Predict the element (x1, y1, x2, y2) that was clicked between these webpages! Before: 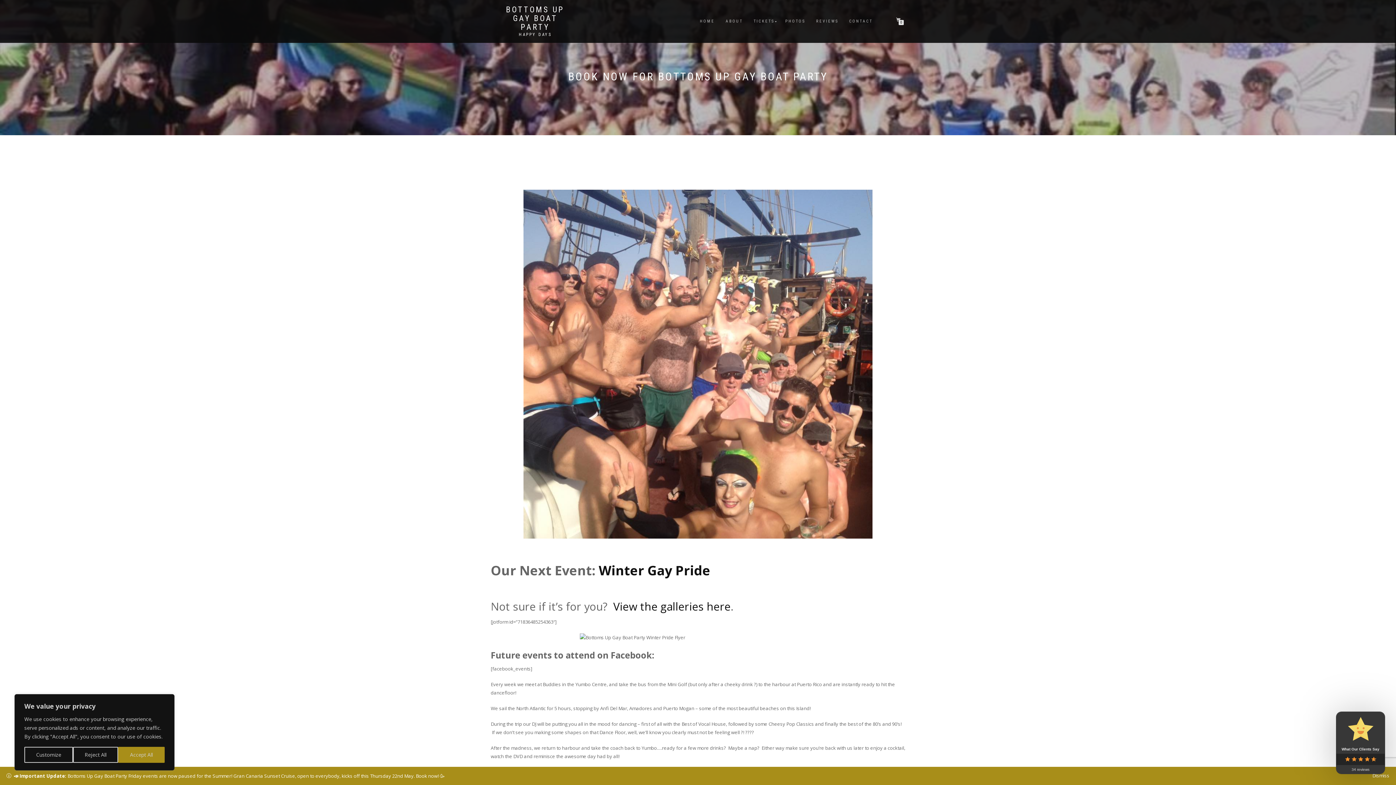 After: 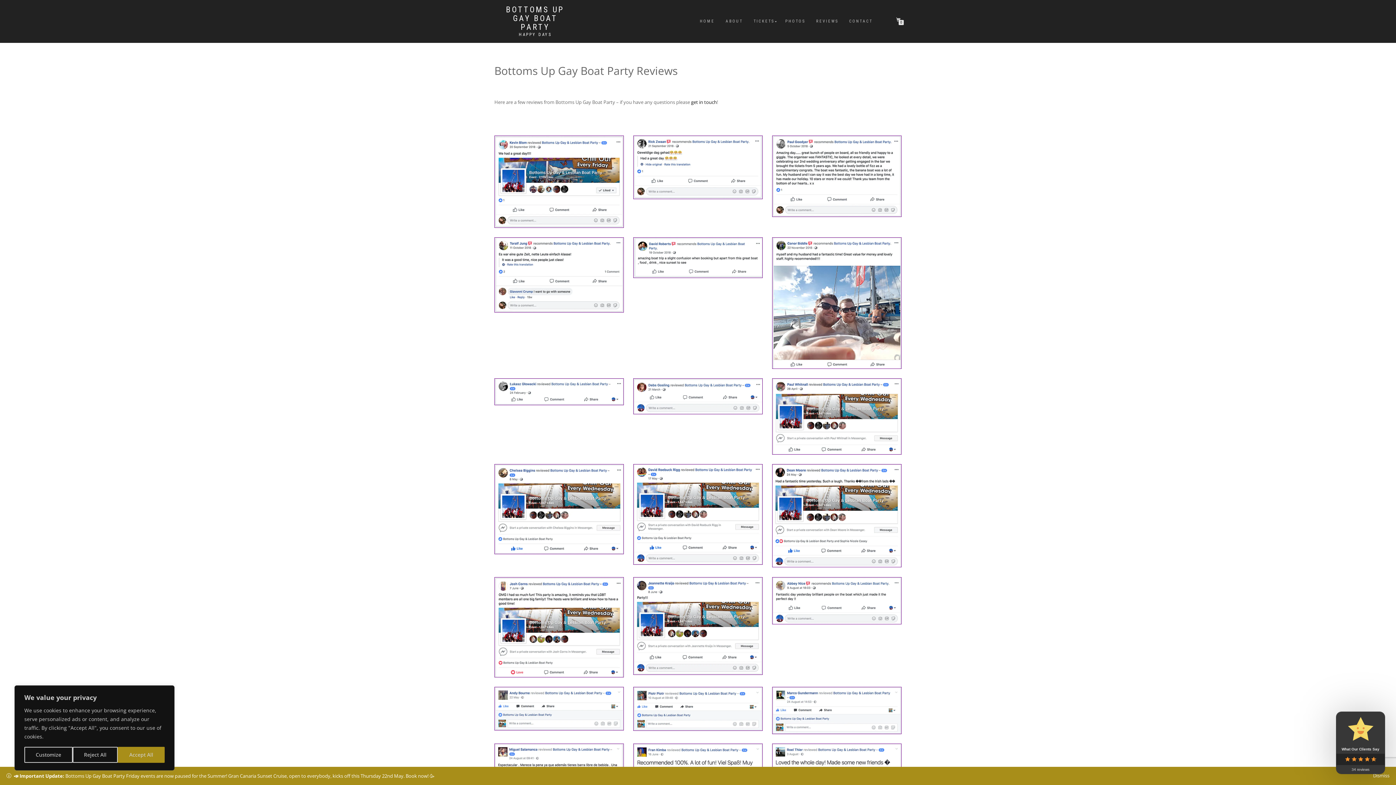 Action: bbox: (810, 16, 844, 26) label: REVIEWS